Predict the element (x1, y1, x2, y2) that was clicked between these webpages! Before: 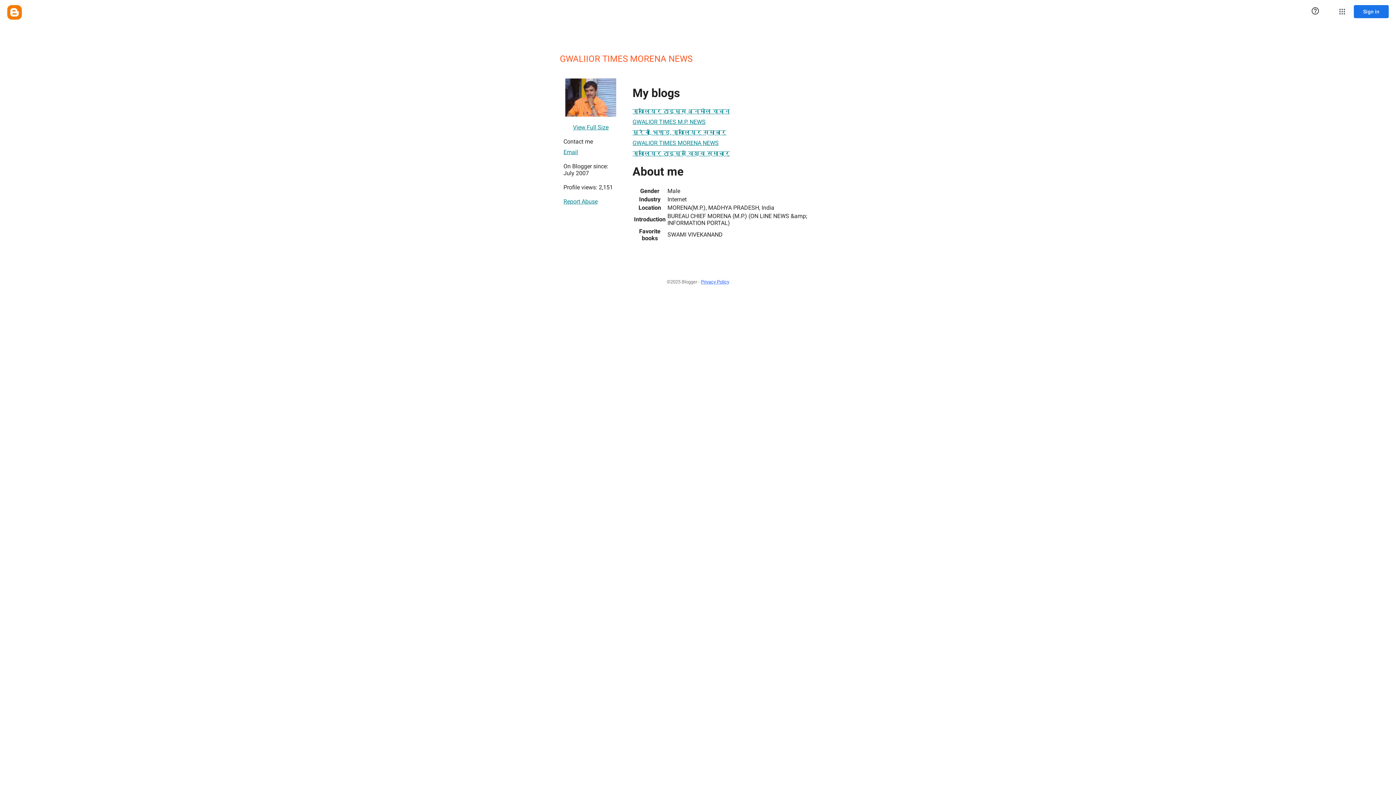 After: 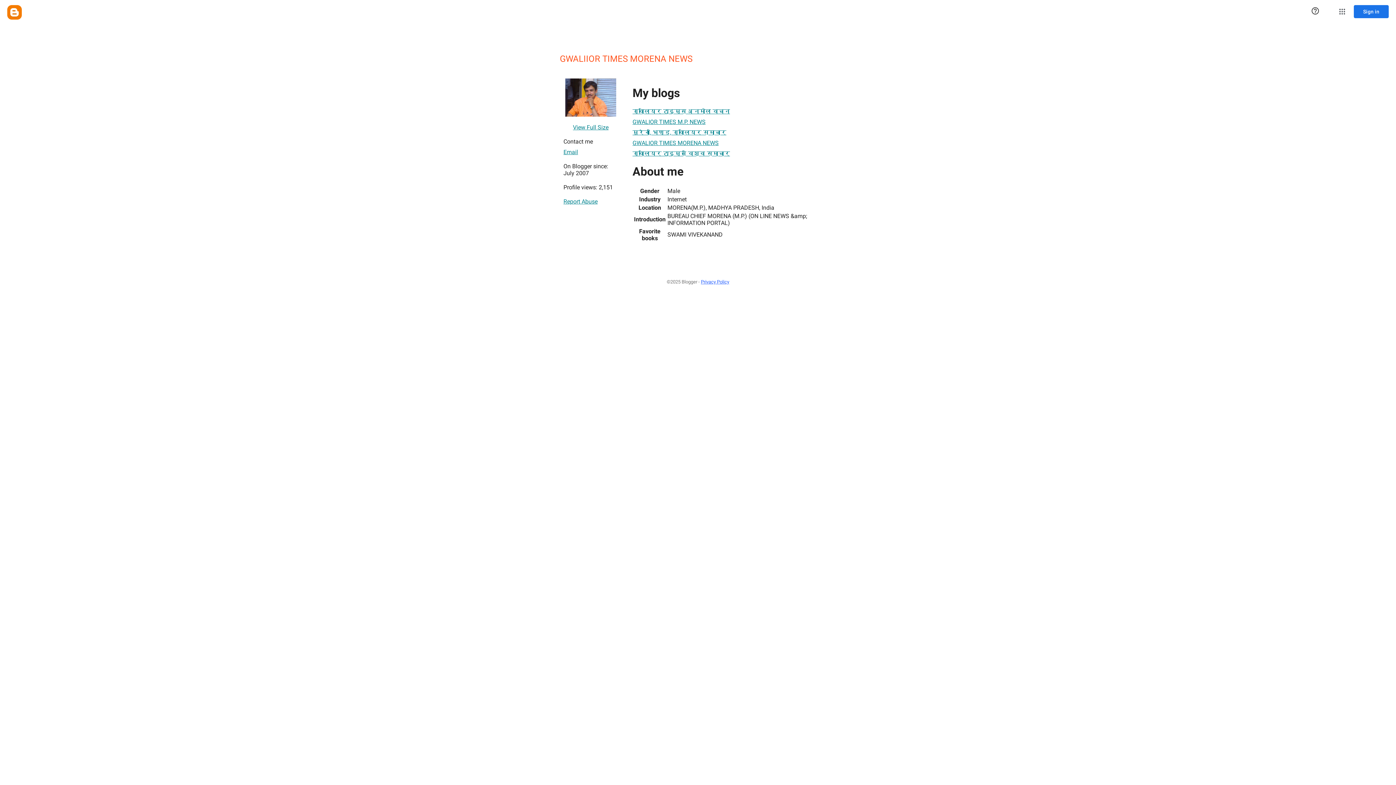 Action: label: View Full Size bbox: (573, 120, 608, 134)